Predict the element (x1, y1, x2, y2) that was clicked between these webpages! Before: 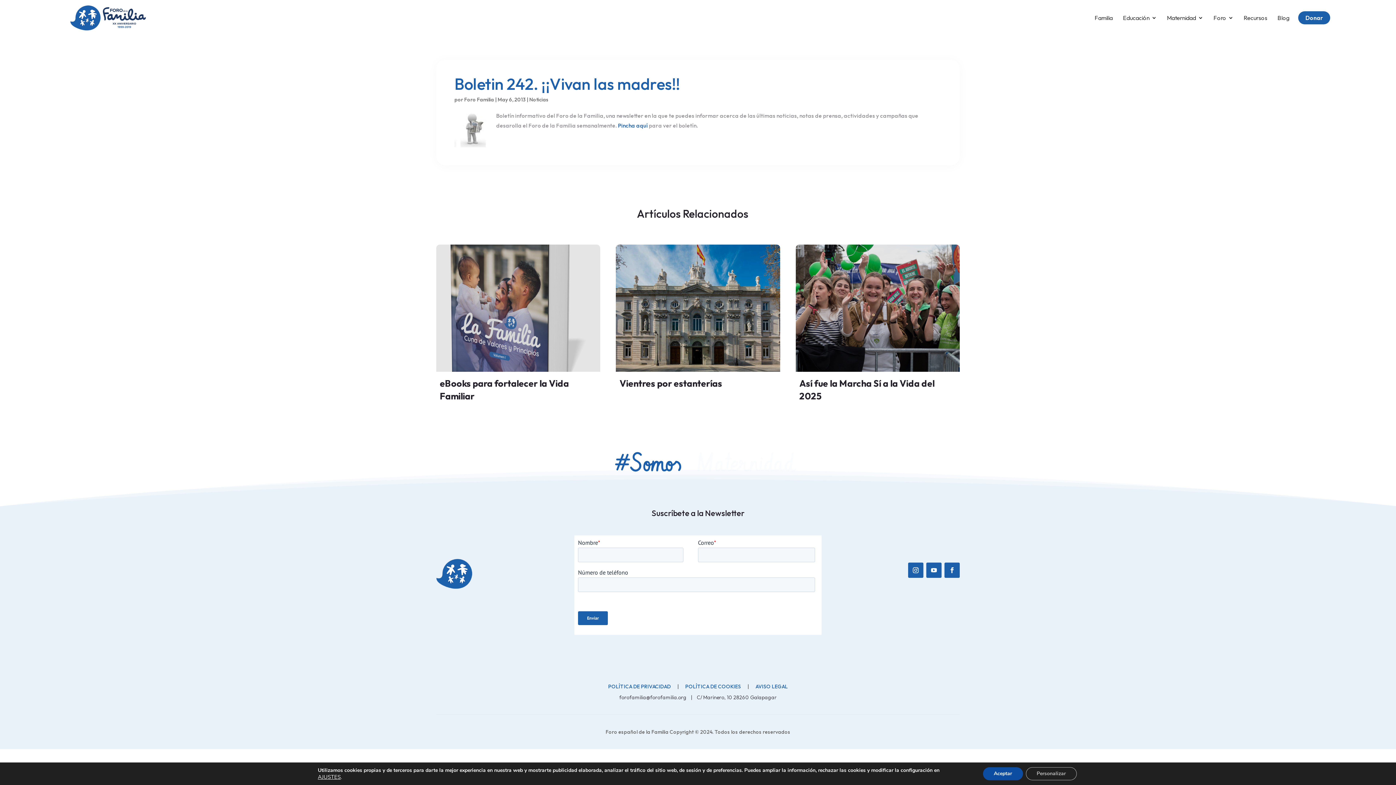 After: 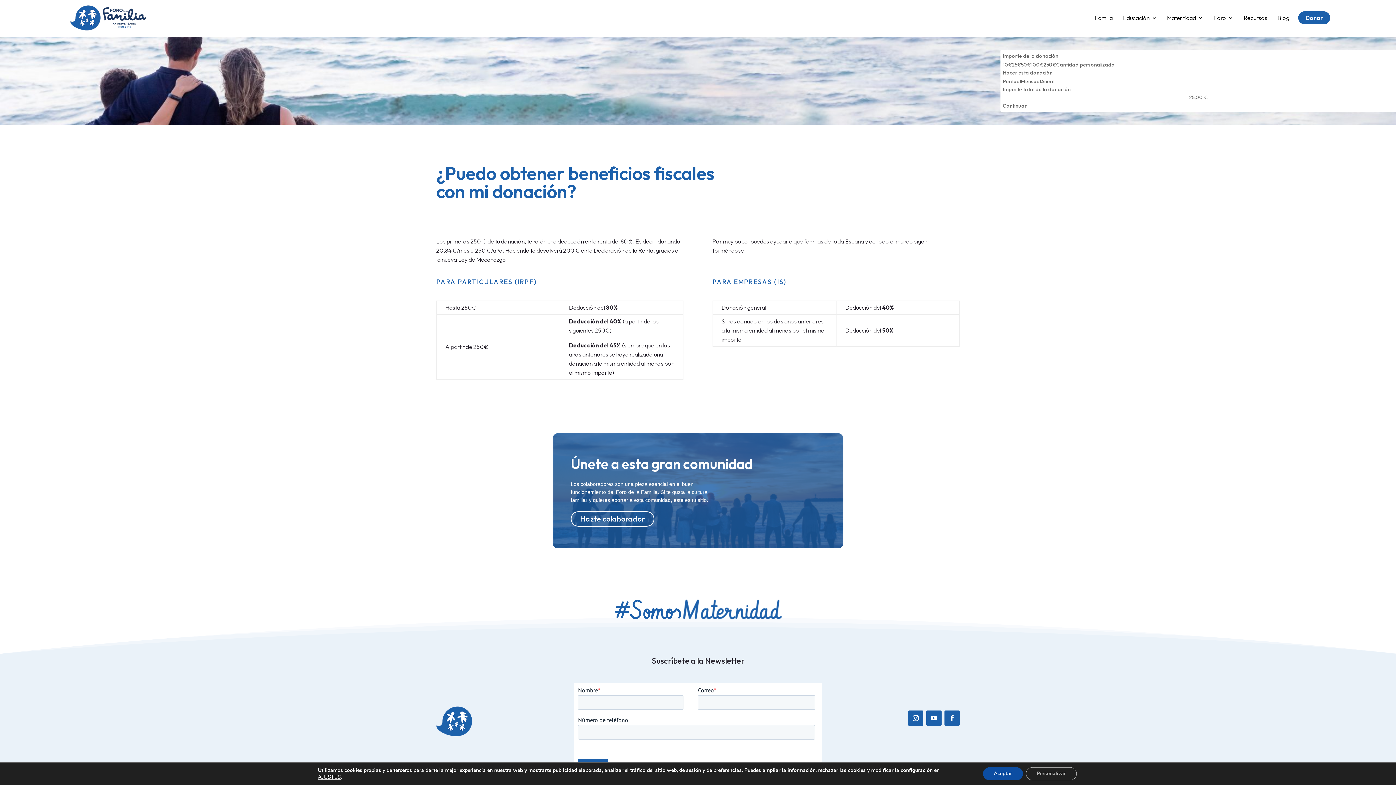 Action: label: Donar bbox: (1305, 4, 1323, 31)